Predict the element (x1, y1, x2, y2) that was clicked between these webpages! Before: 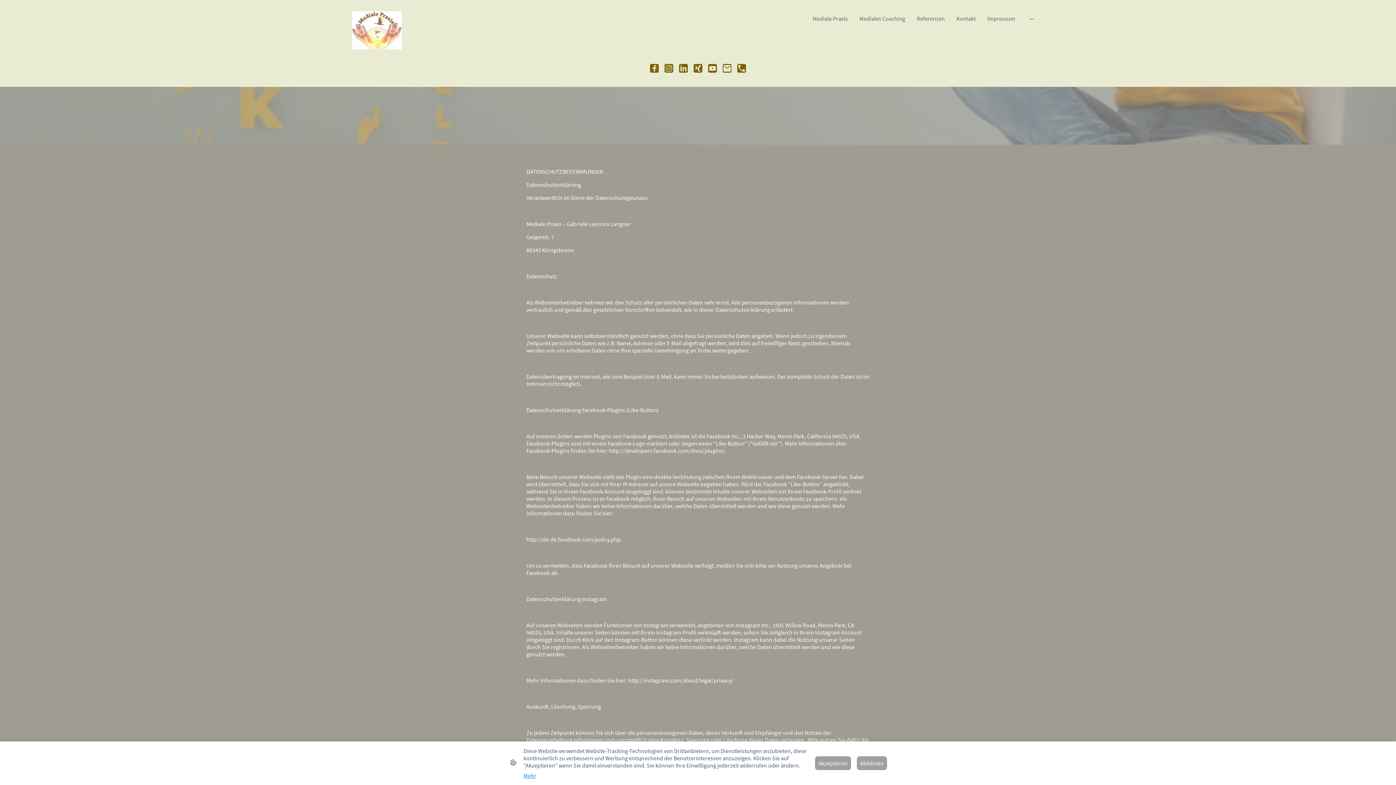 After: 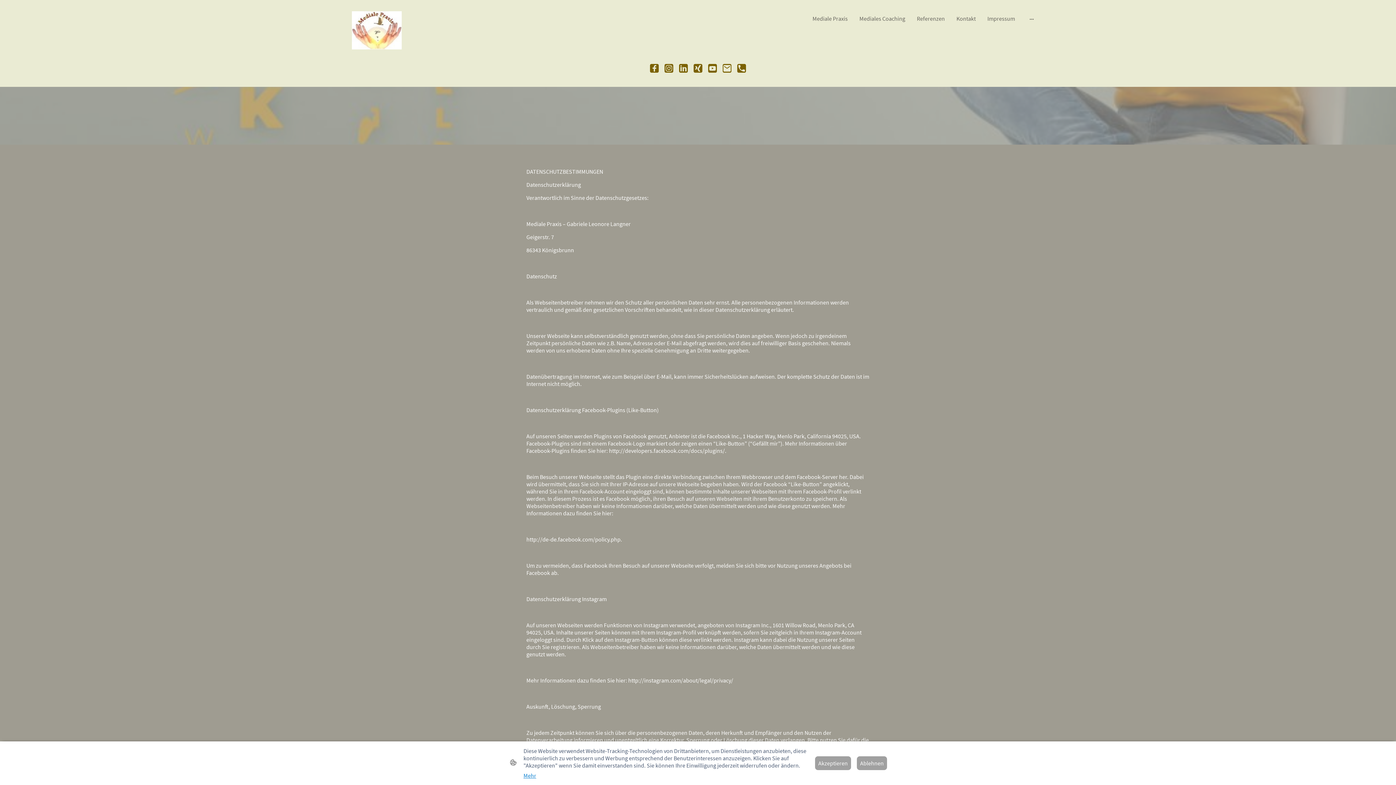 Action: bbox: (679, 63, 688, 72)